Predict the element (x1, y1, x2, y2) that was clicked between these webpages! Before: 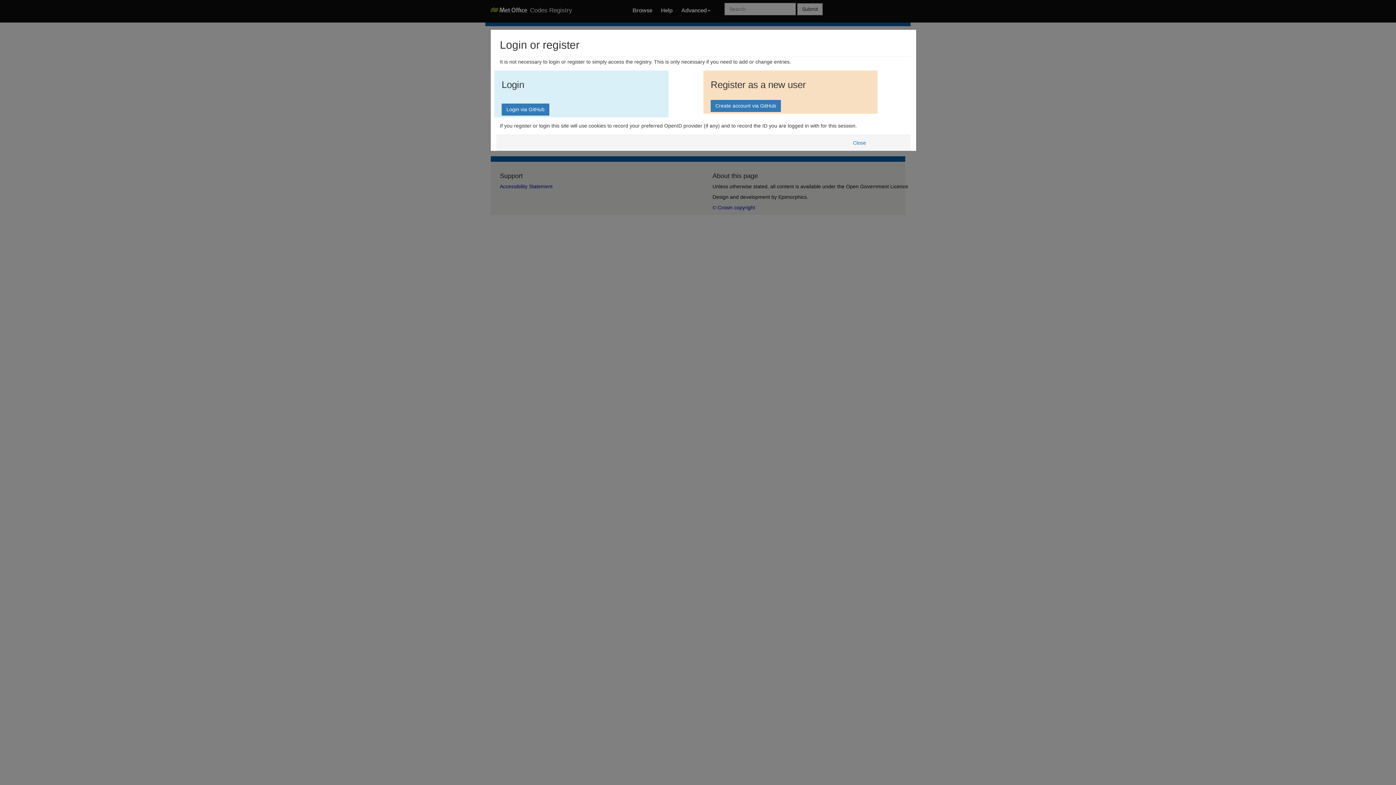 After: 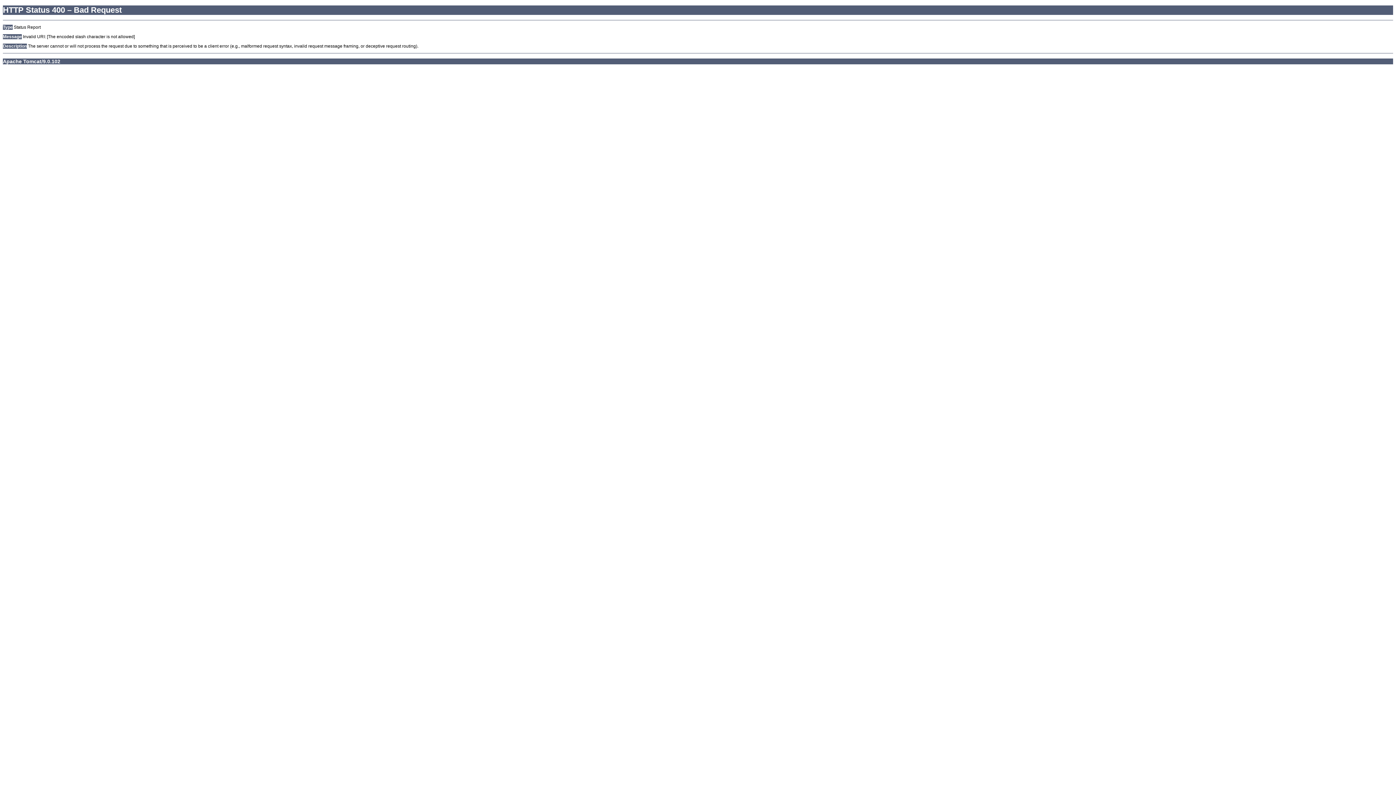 Action: label: Close bbox: (848, 136, 871, 148)